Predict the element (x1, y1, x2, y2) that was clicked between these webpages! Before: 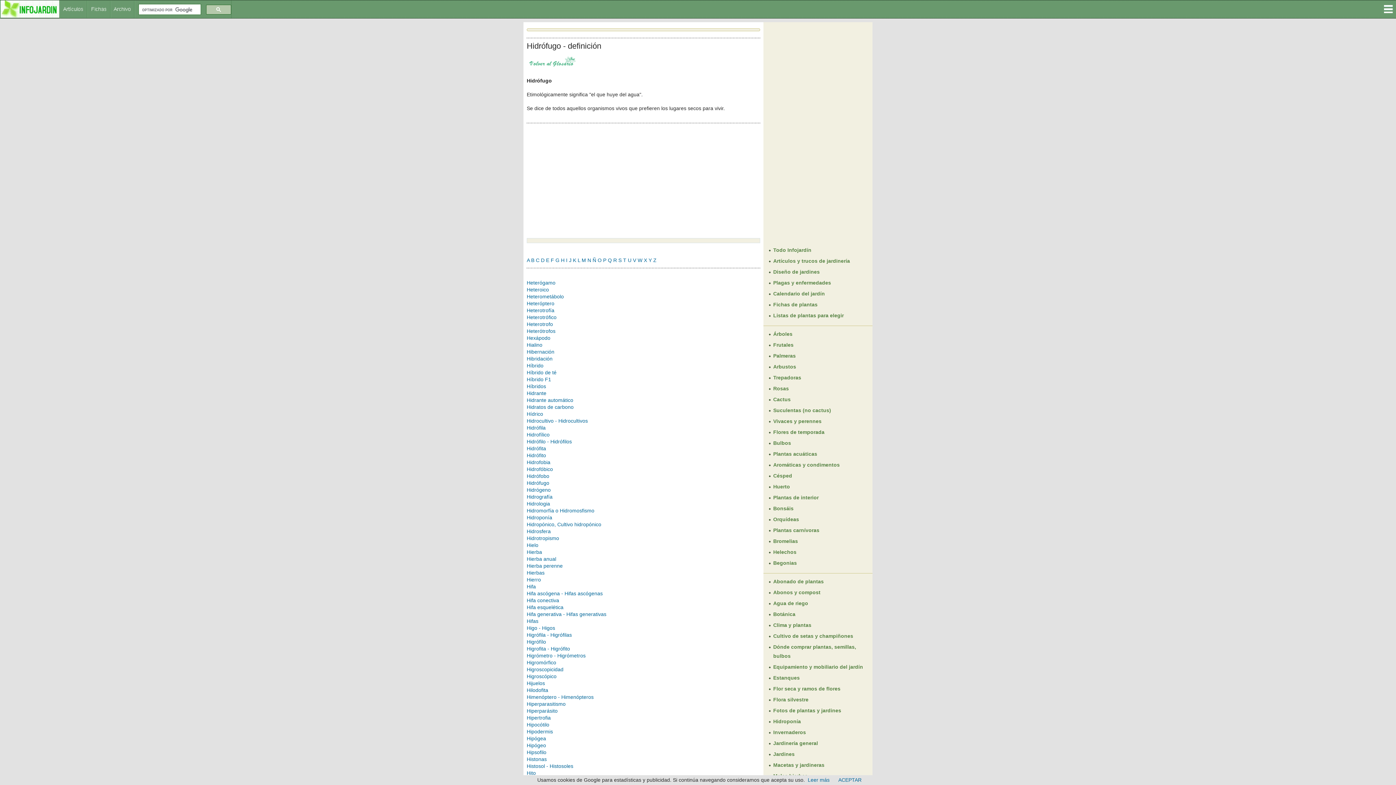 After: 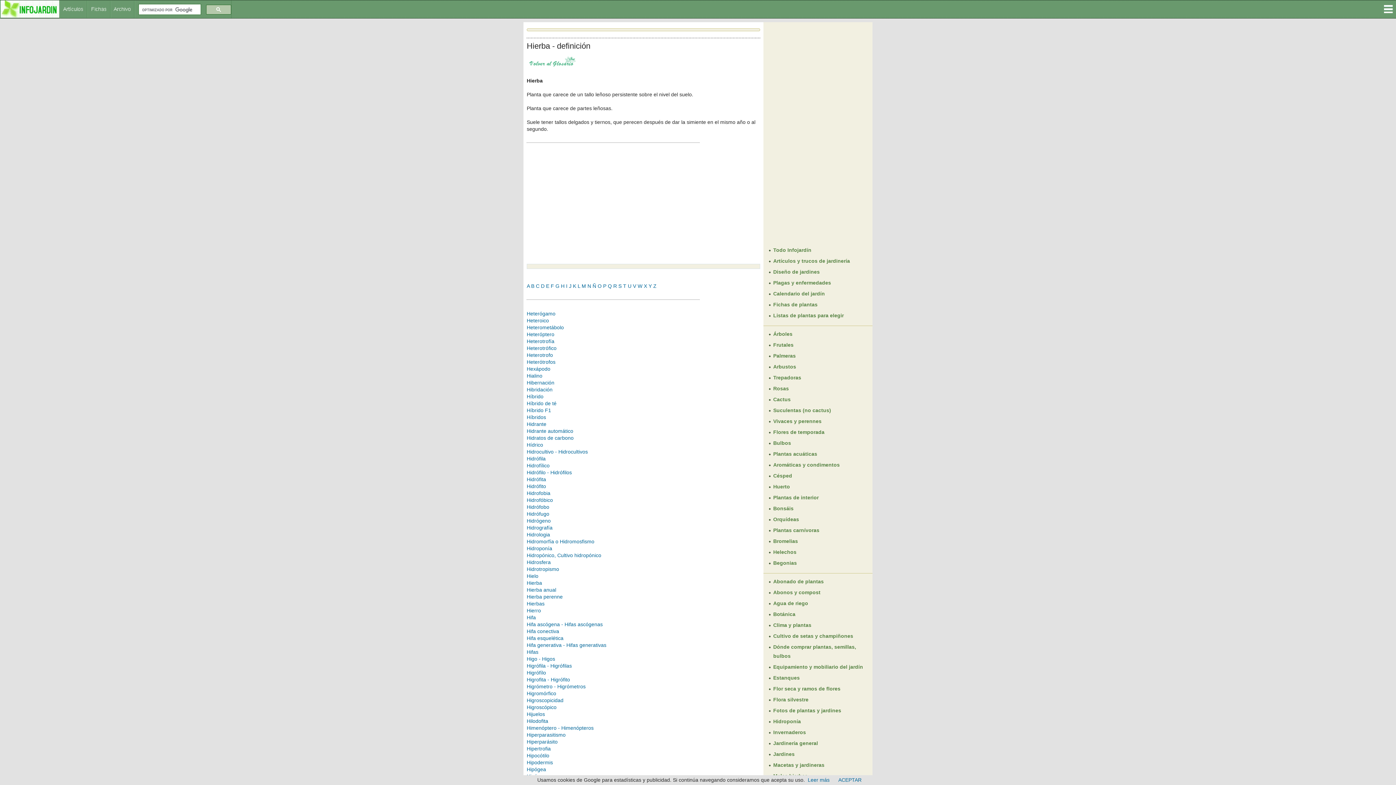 Action: label: Hierba bbox: (526, 549, 542, 555)